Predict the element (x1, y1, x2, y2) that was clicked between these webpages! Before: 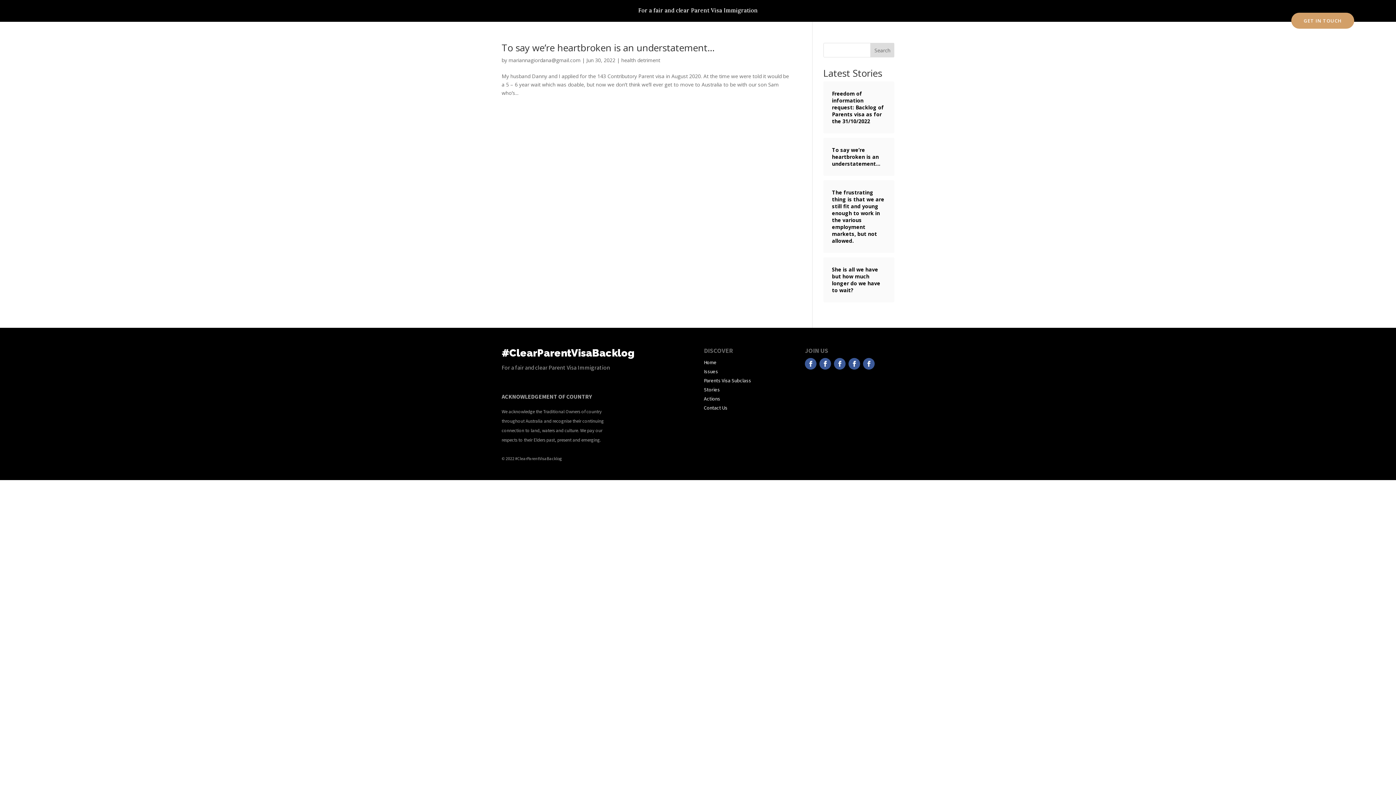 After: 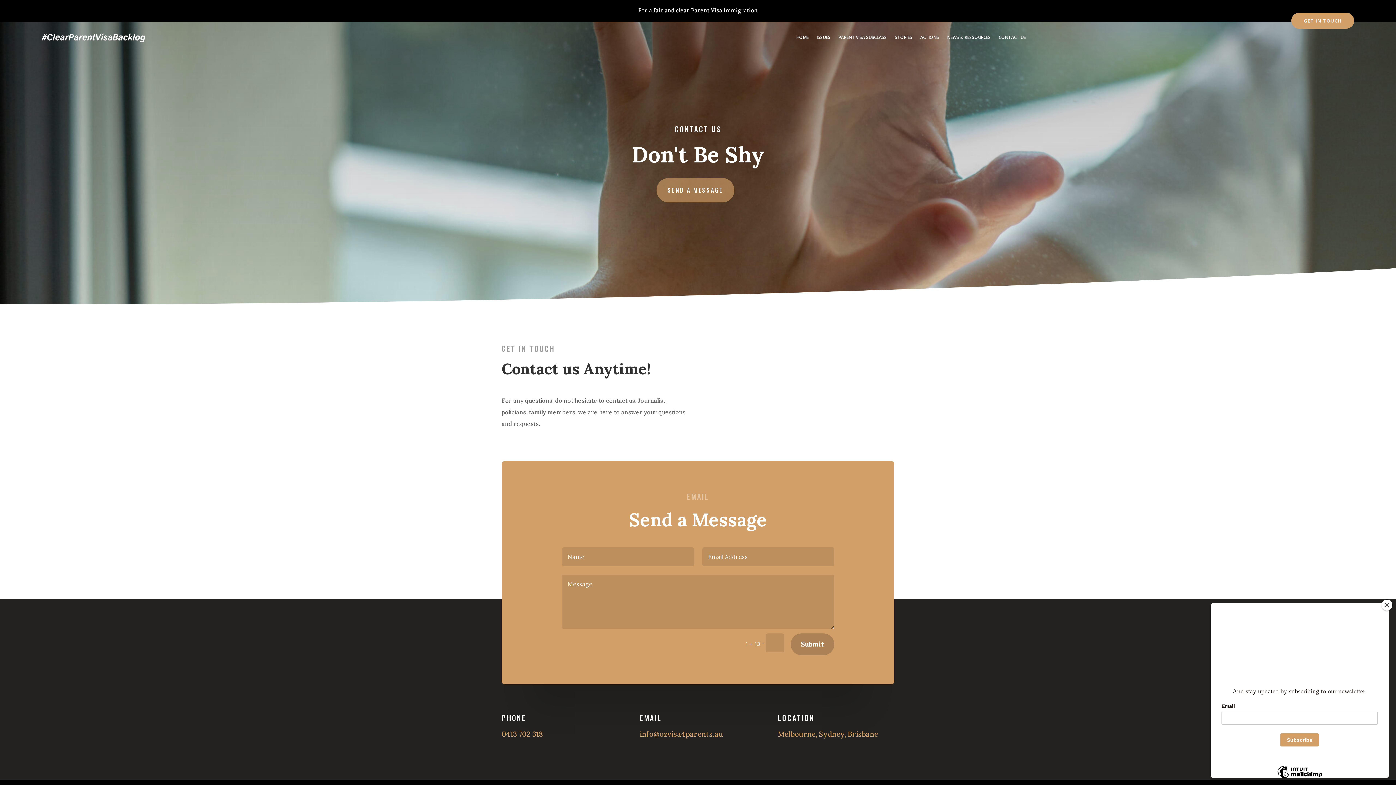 Action: bbox: (704, 404, 727, 411) label: Contact Us